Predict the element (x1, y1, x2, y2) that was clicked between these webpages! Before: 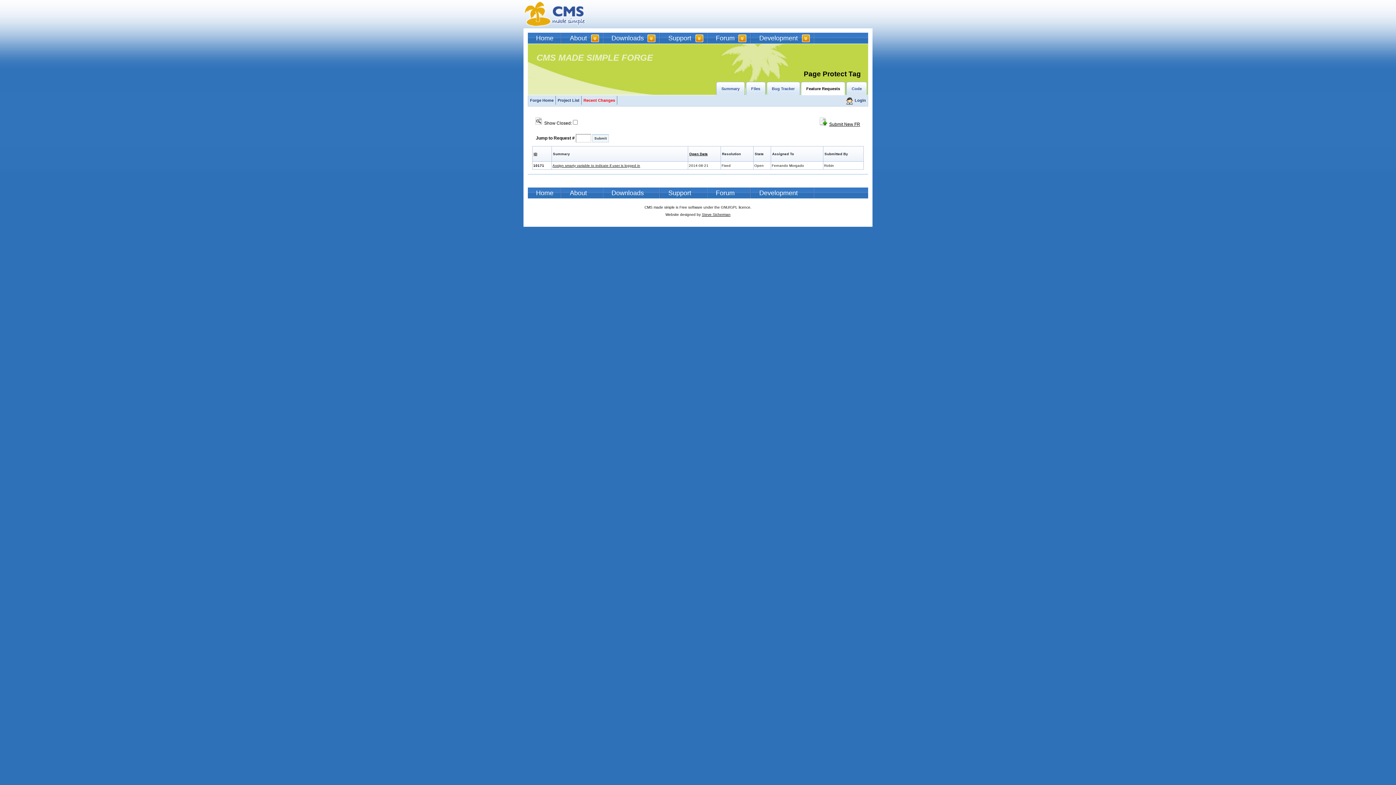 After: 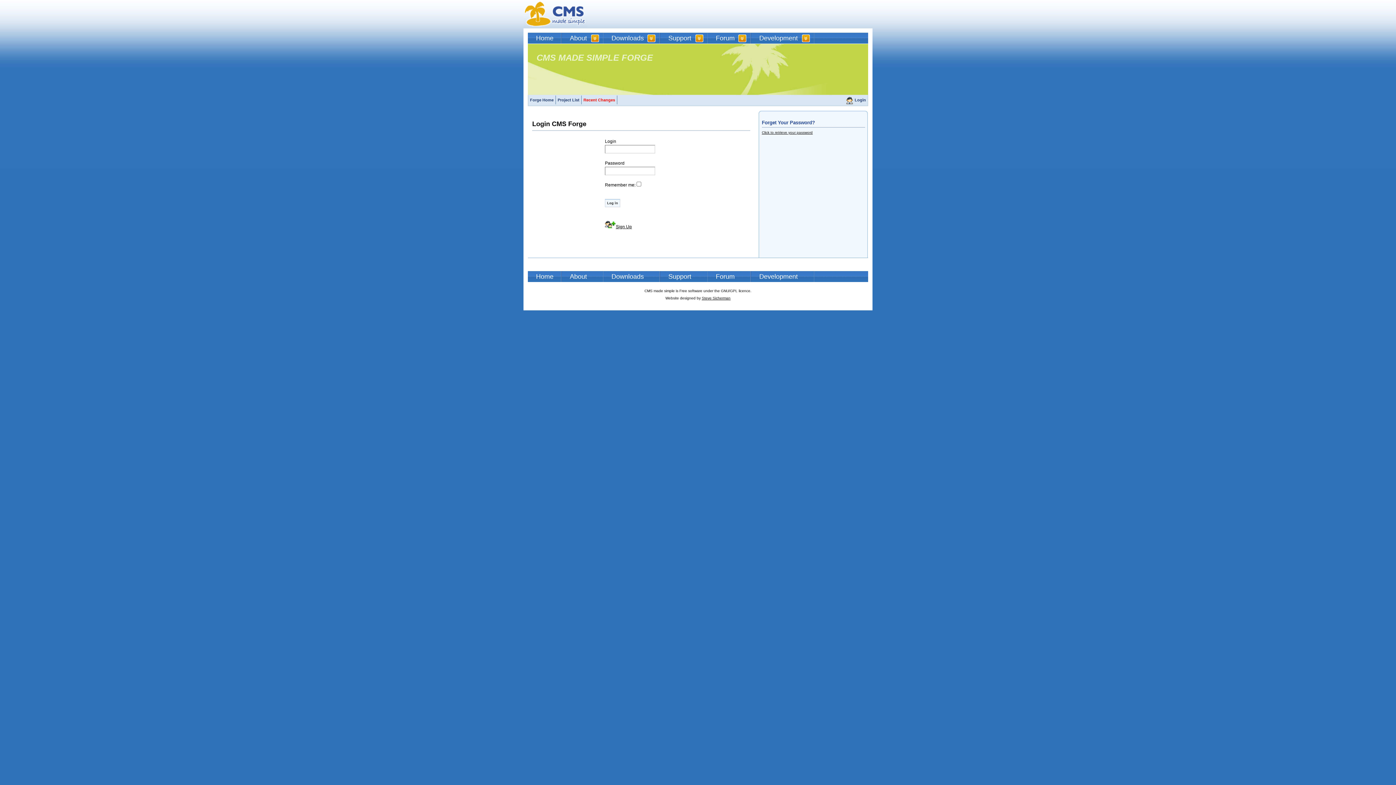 Action: bbox: (818, 121, 828, 126)